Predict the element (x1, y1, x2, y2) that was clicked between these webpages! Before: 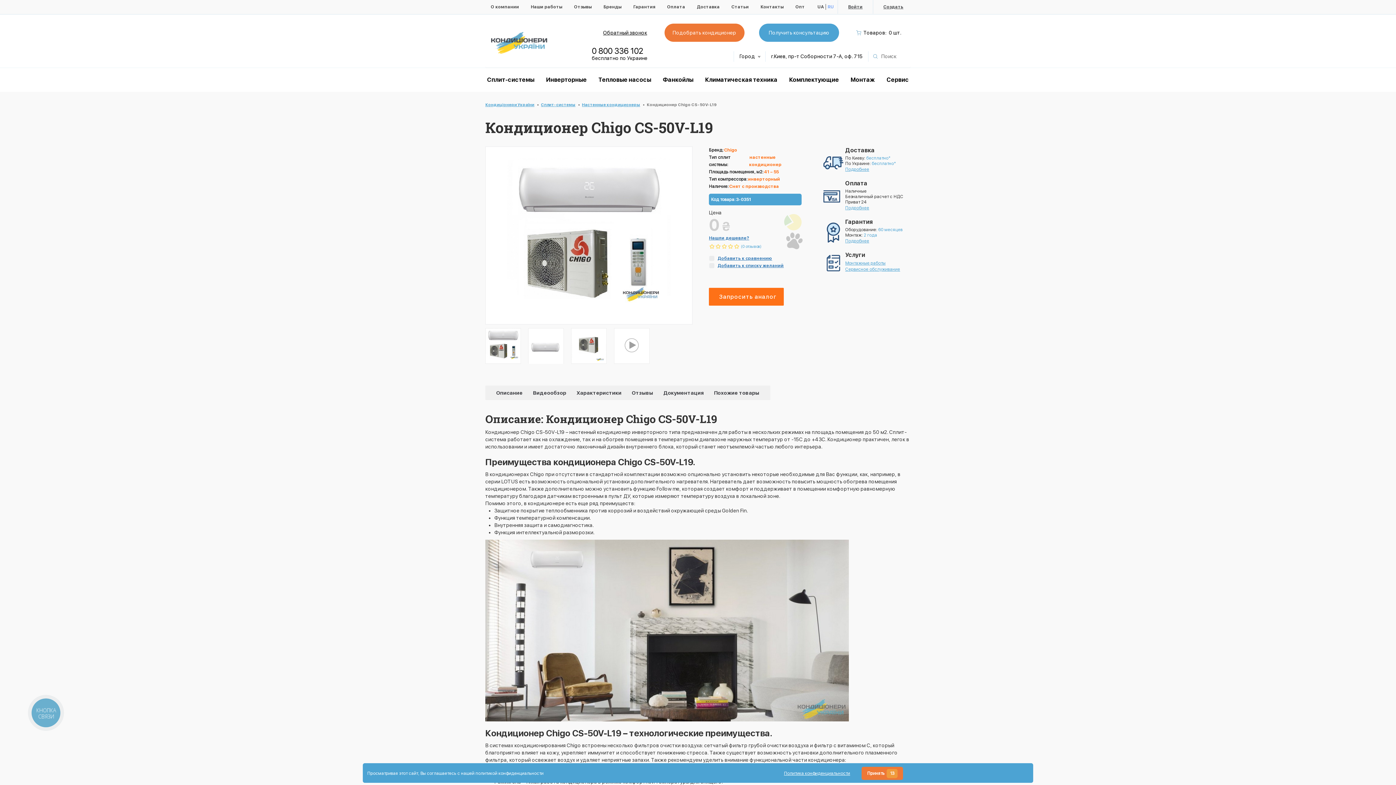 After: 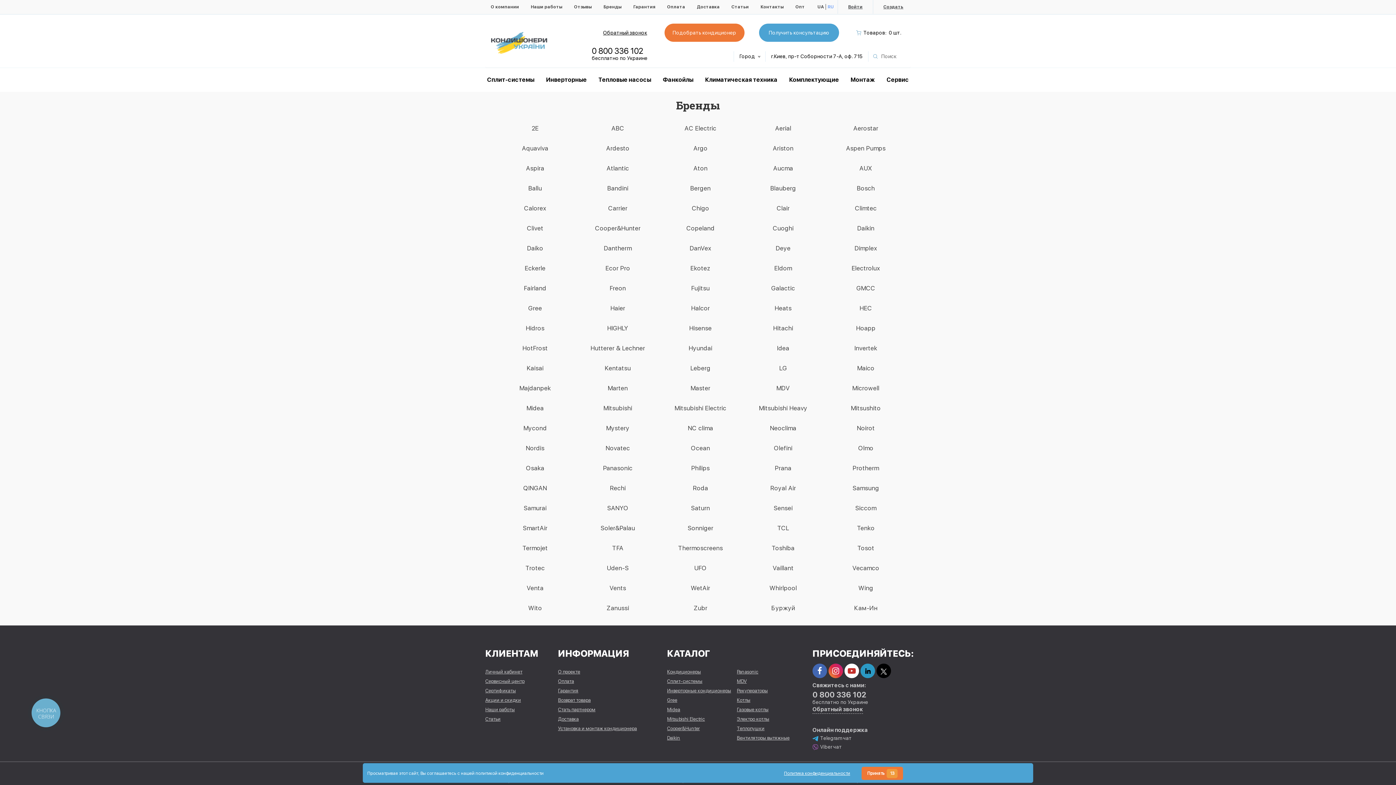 Action: bbox: (603, 4, 621, 9) label: Бренды